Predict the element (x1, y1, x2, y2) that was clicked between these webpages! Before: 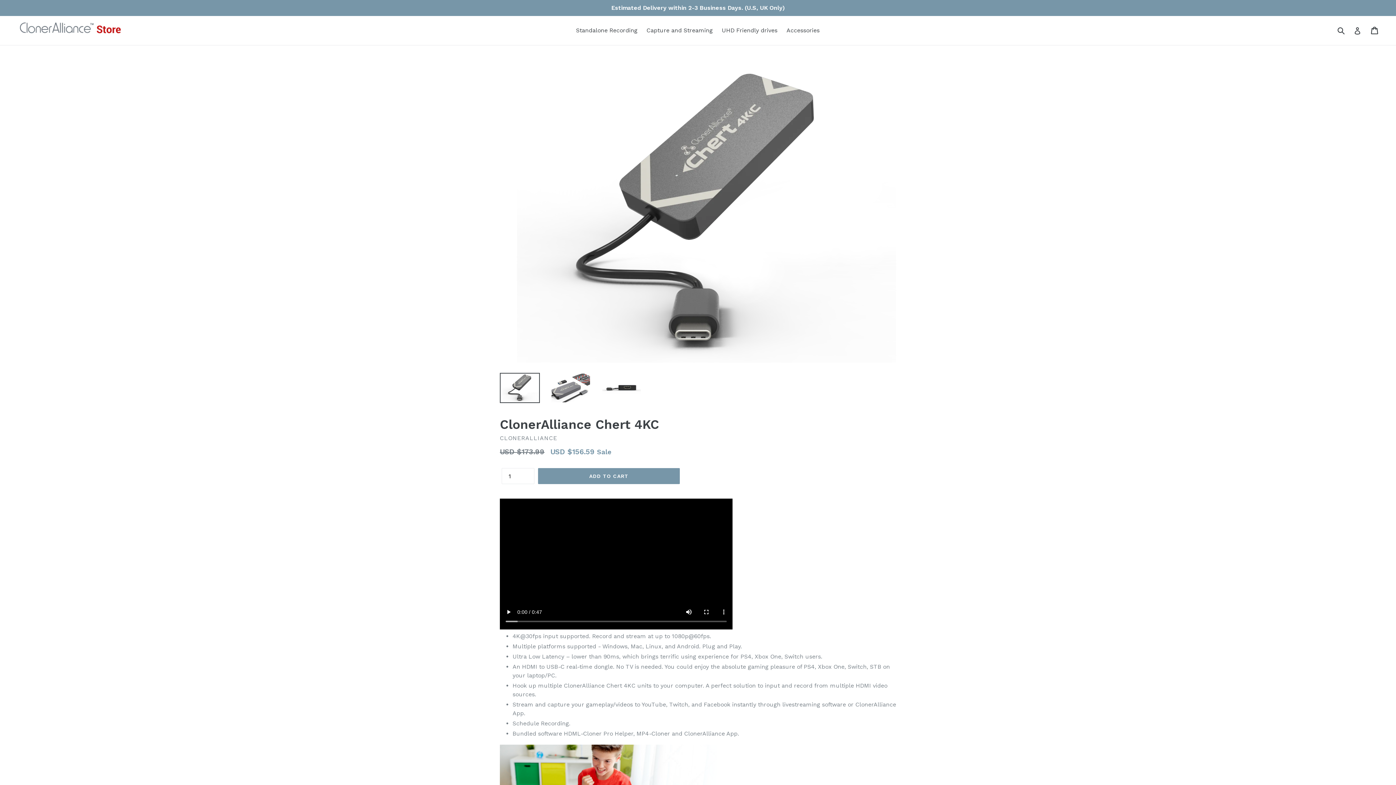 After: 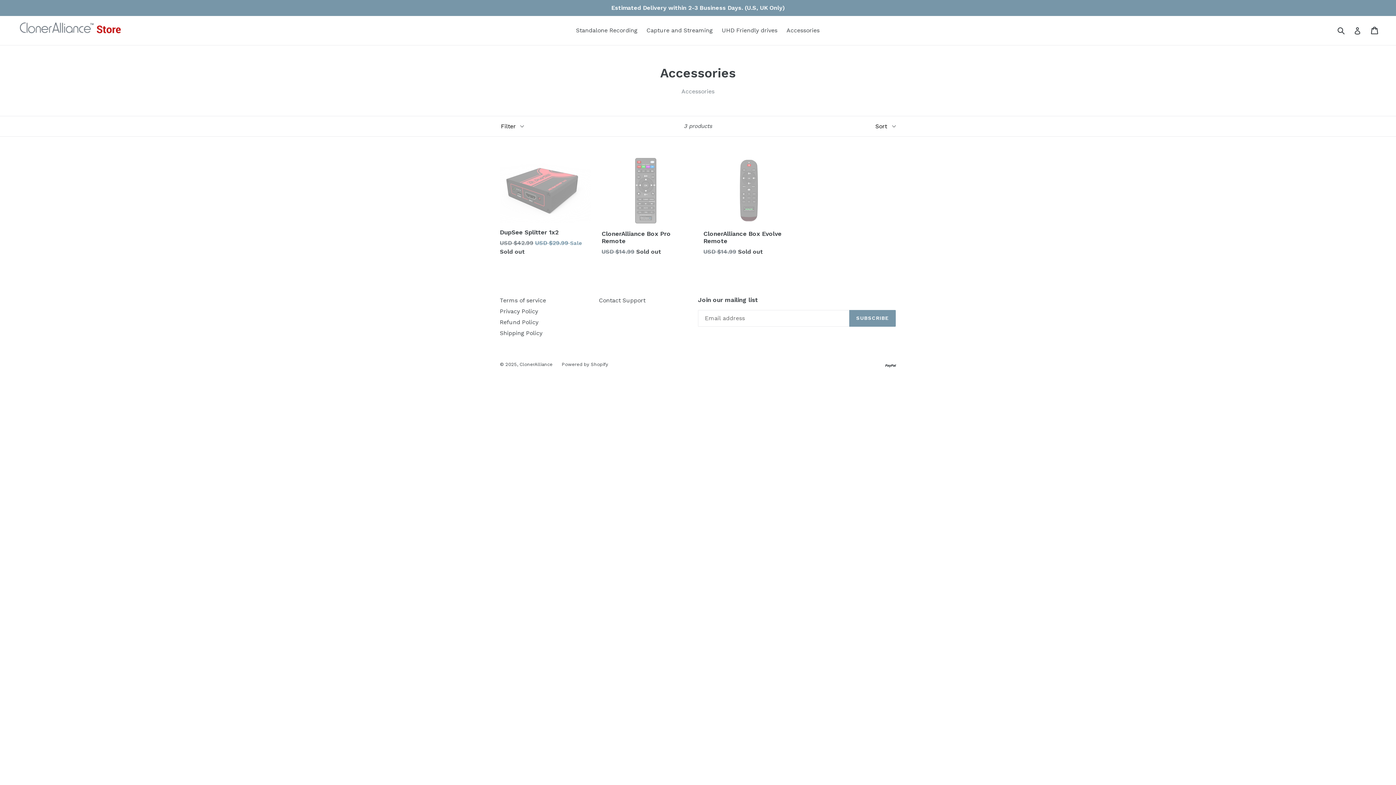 Action: label: Accessories bbox: (783, 25, 823, 36)